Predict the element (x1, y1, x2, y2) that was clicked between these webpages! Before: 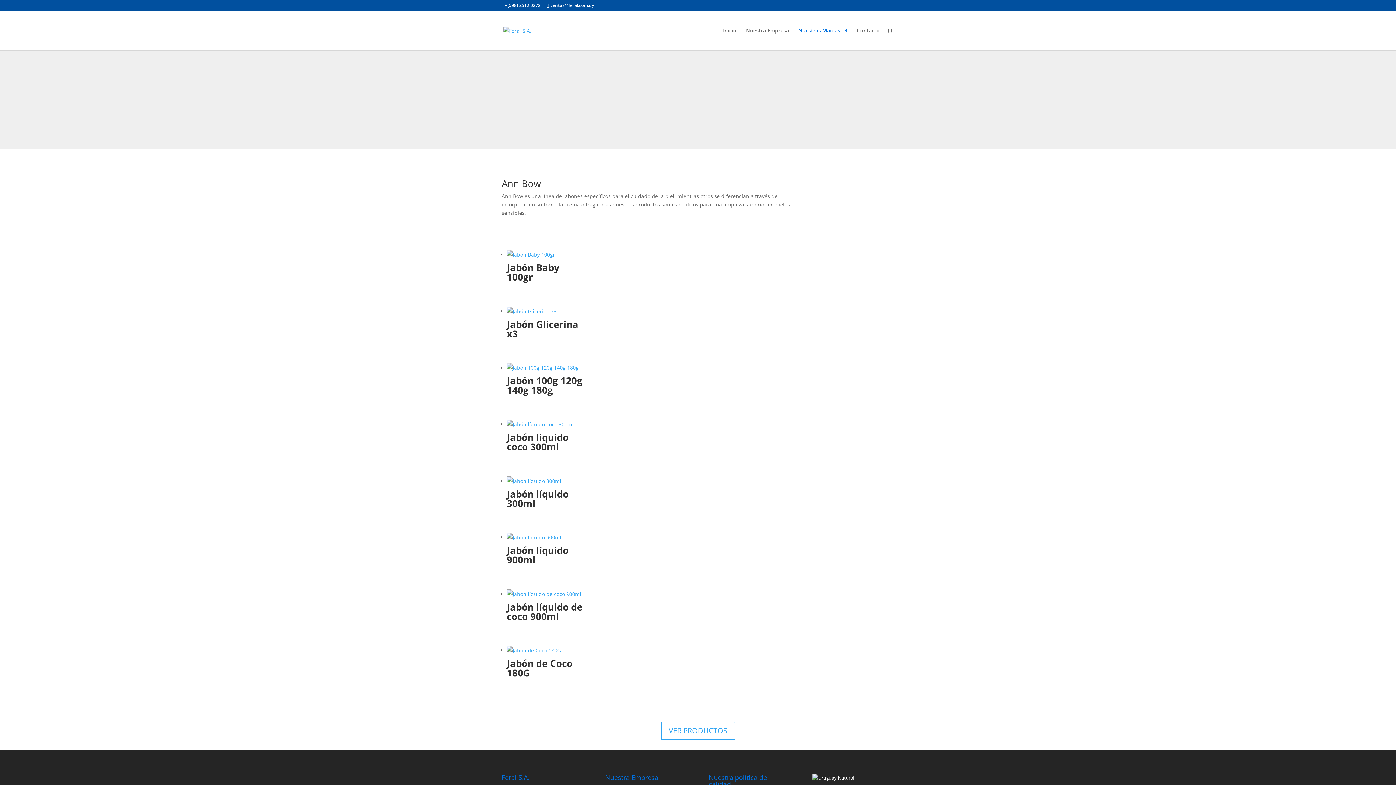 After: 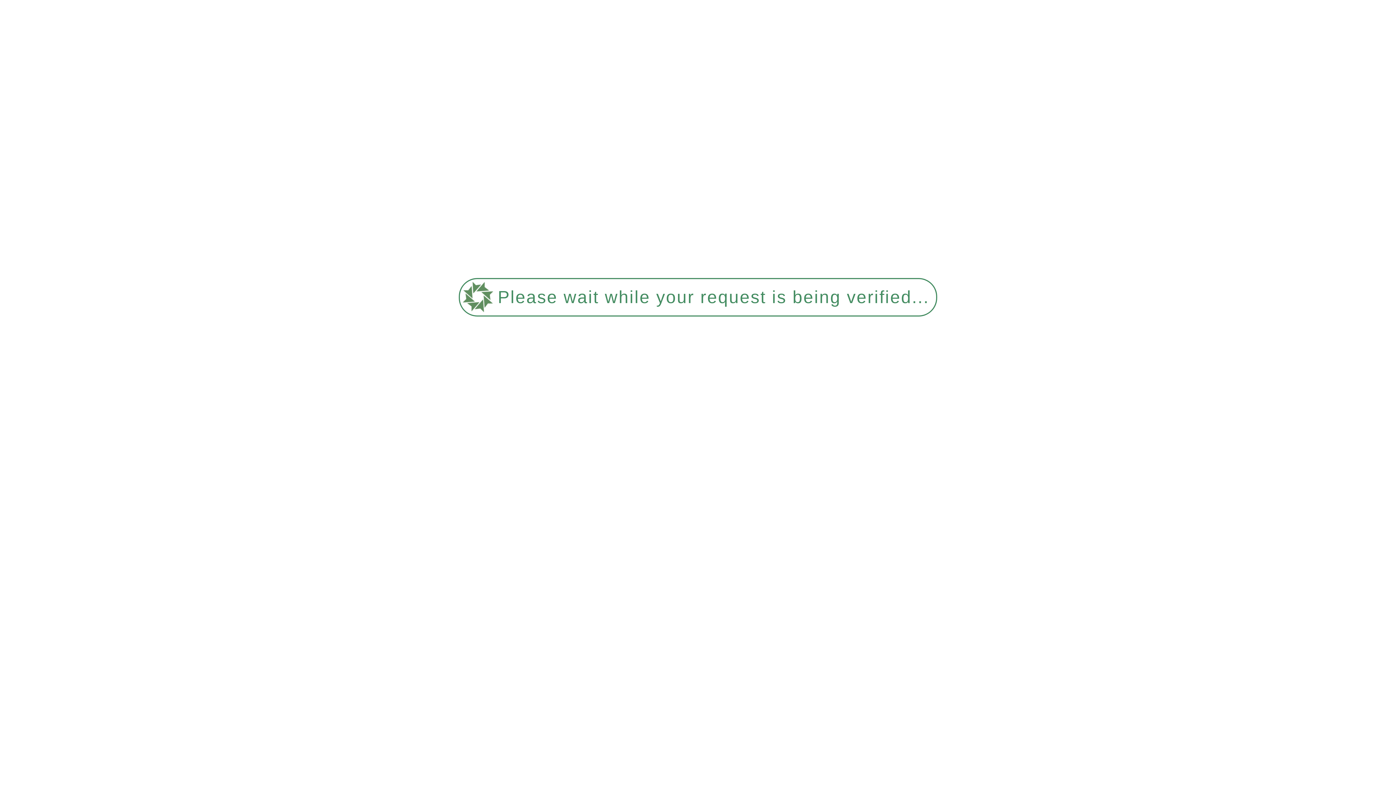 Action: label: Jabón líquido de coco 900ml bbox: (506, 589, 587, 625)